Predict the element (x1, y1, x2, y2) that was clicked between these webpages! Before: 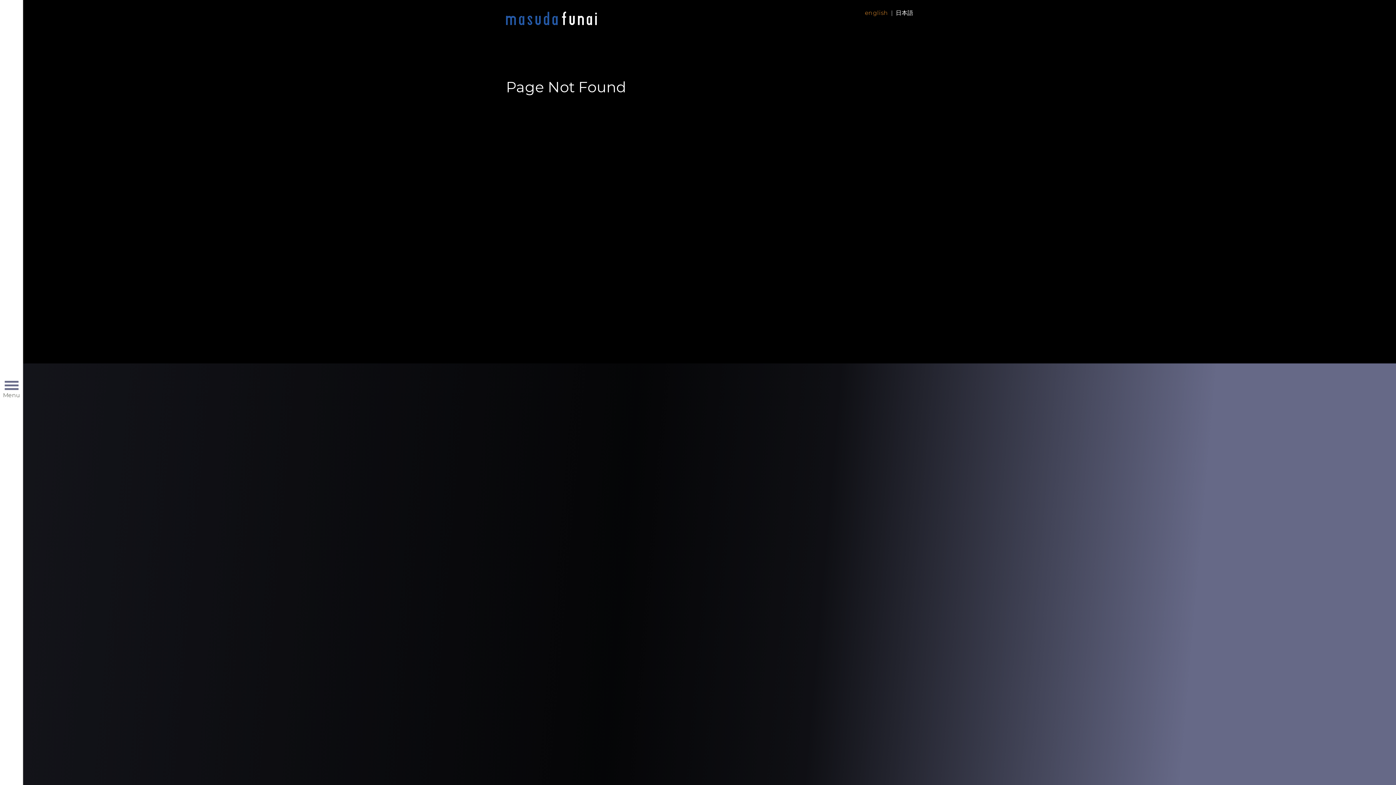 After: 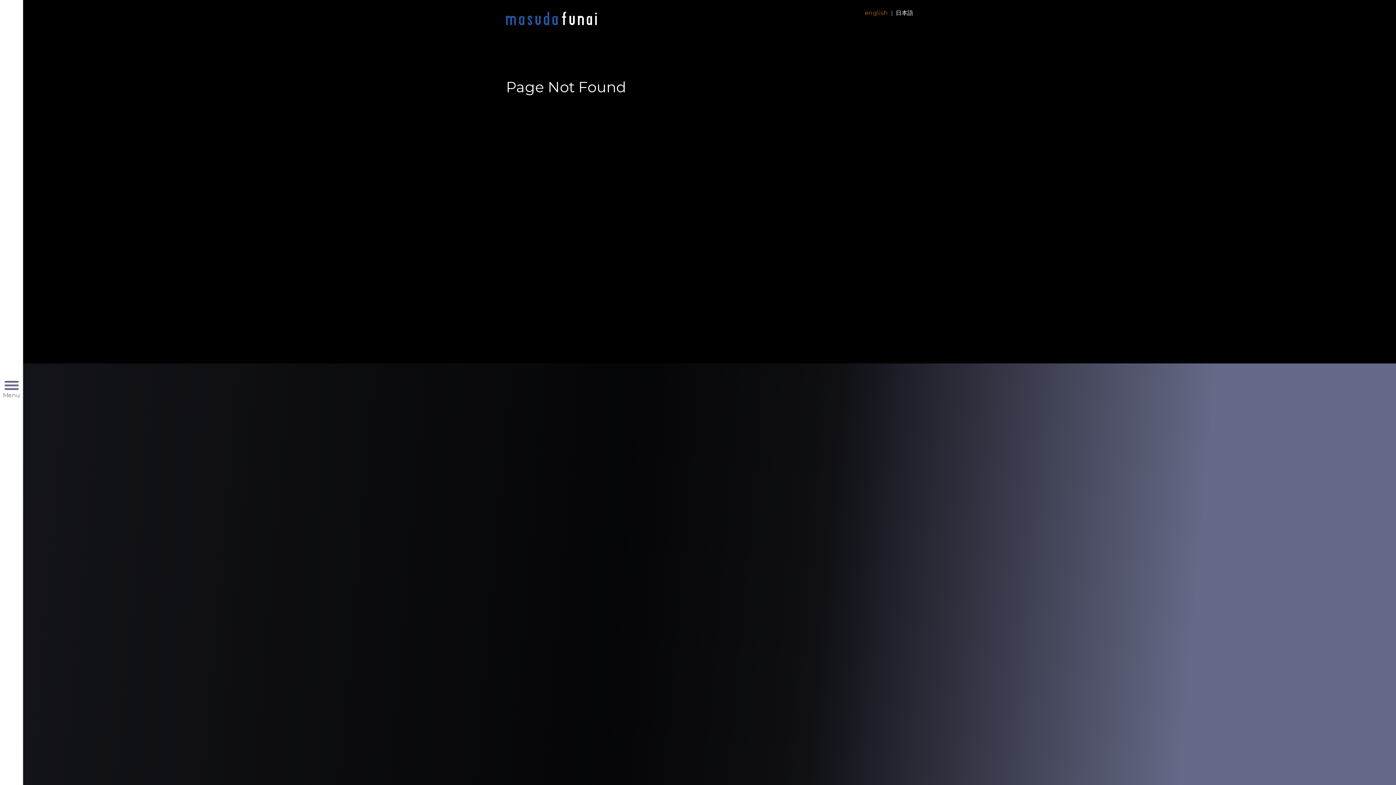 Action: bbox: (896, 9, 913, 16) label: 日本語